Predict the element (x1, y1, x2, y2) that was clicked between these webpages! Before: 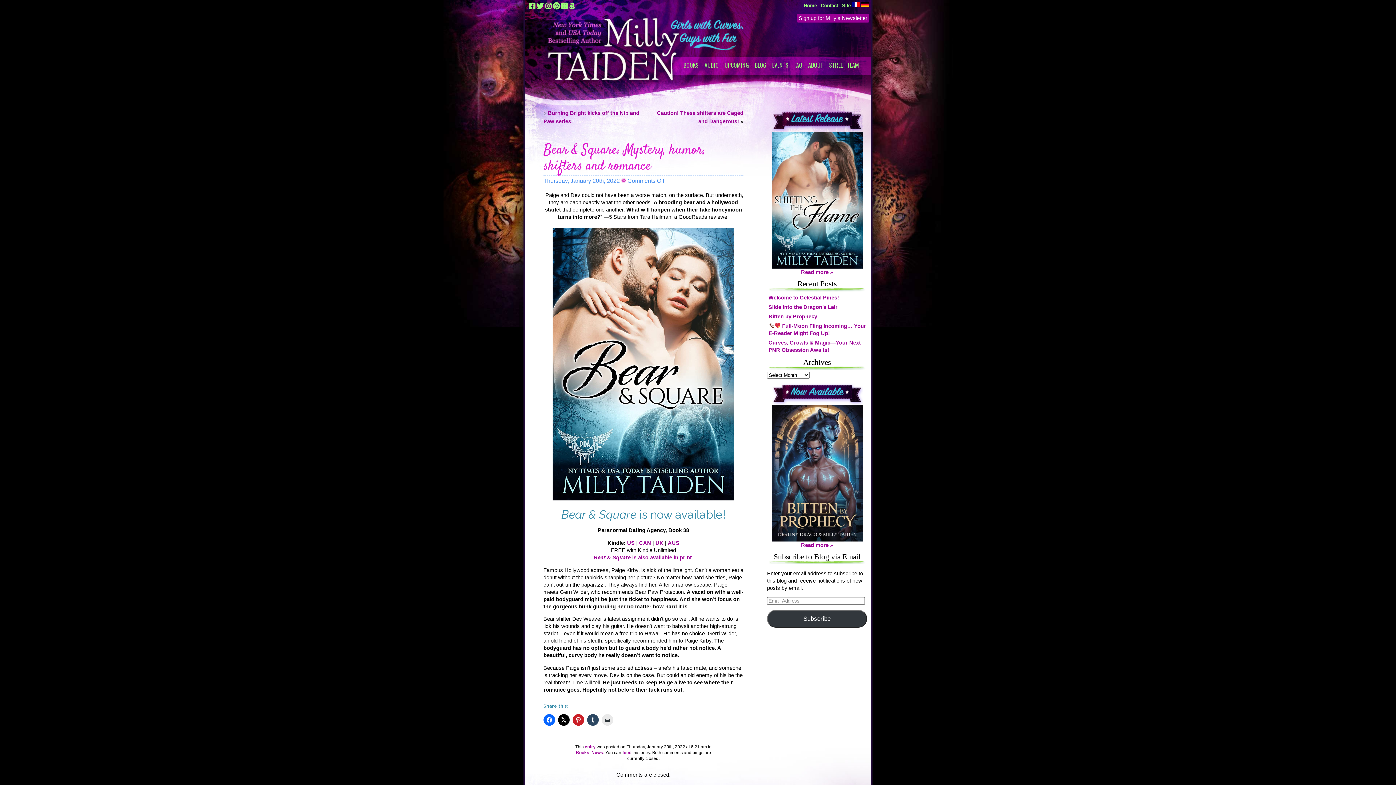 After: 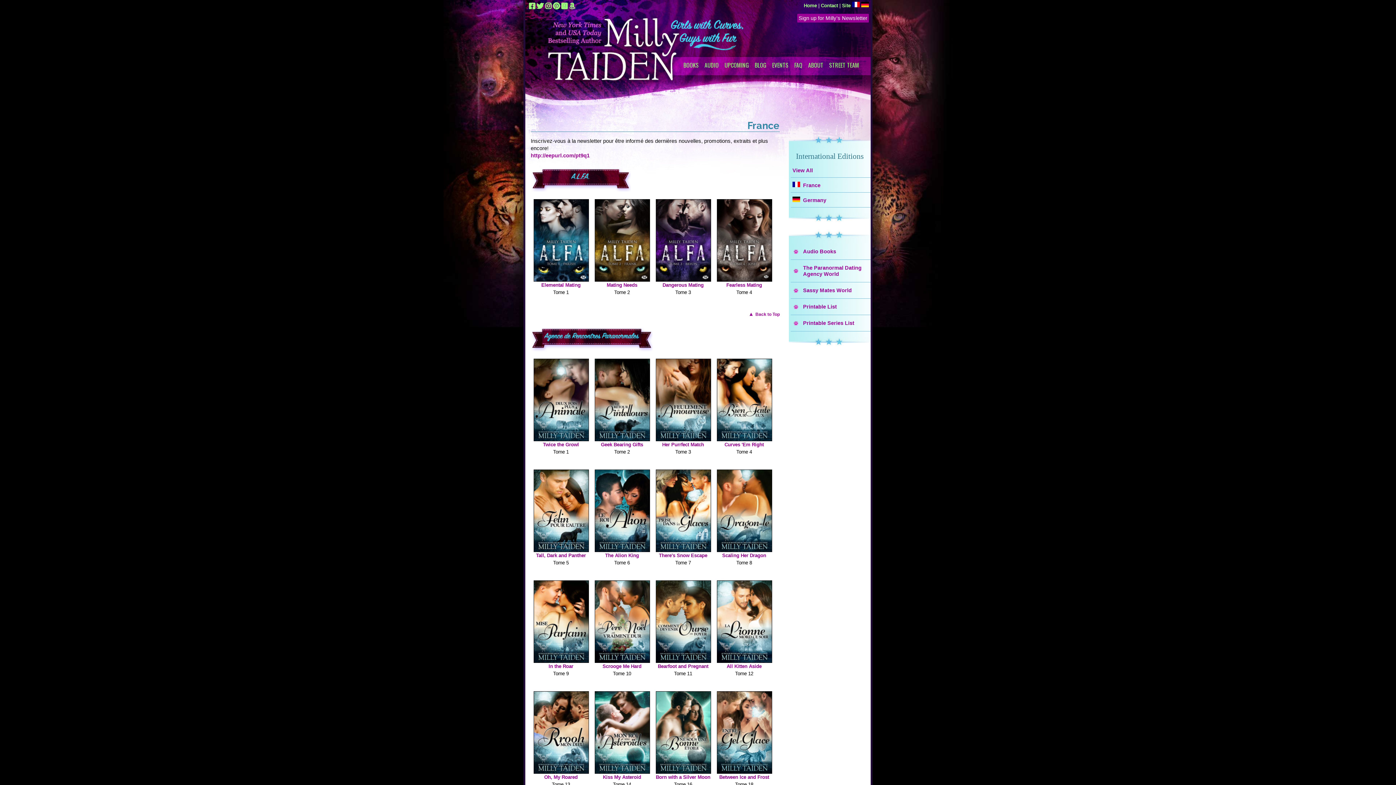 Action: bbox: (861, 2, 869, 8)